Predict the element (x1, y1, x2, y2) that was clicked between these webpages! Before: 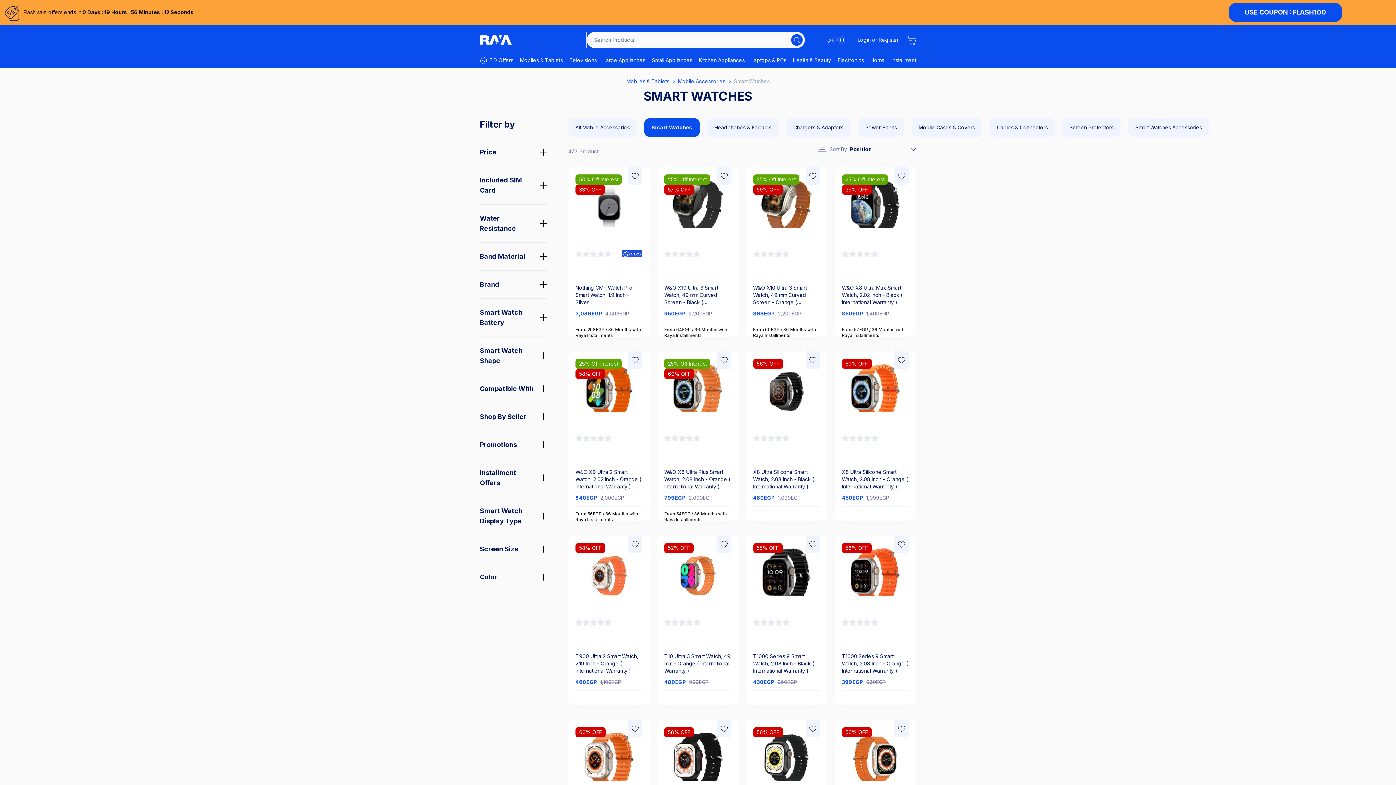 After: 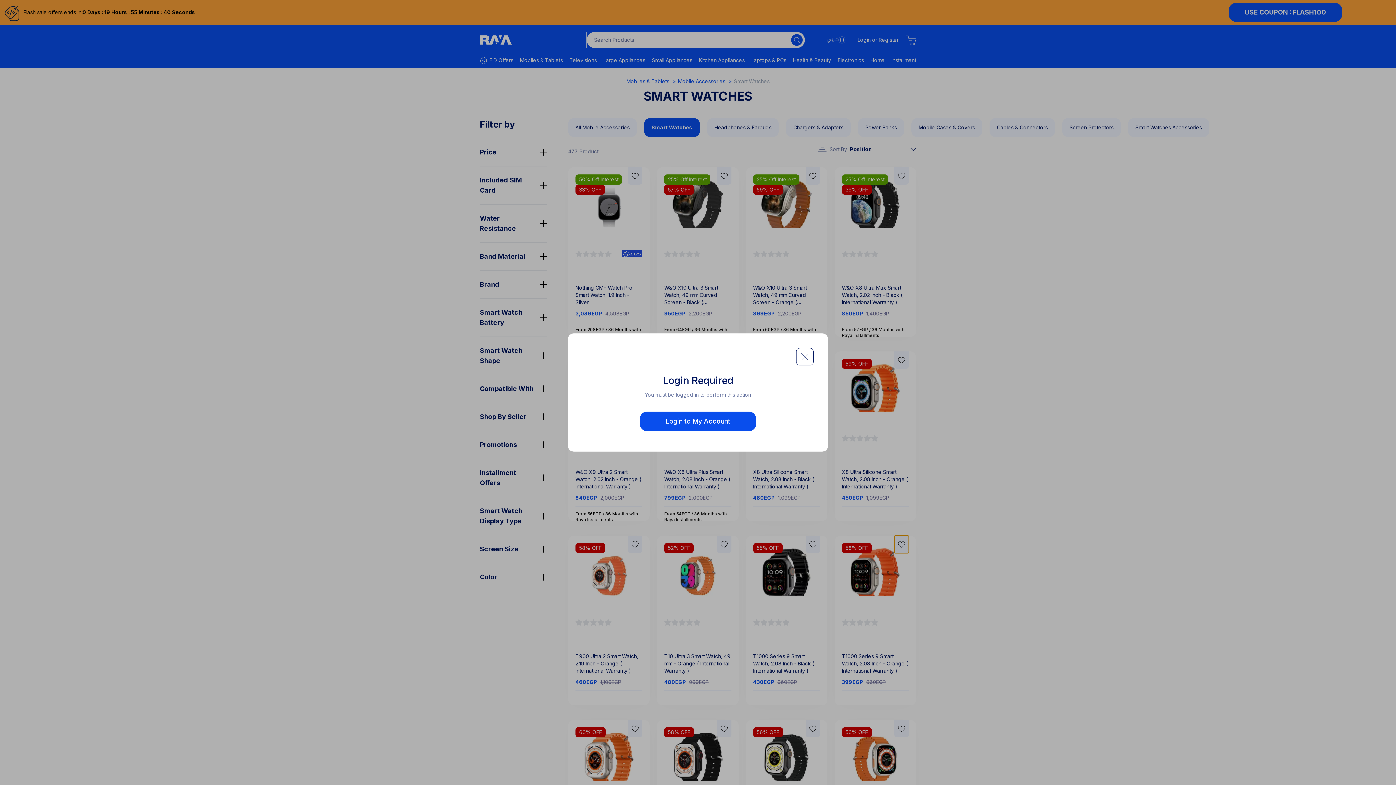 Action: label: favorite bbox: (894, 536, 909, 553)